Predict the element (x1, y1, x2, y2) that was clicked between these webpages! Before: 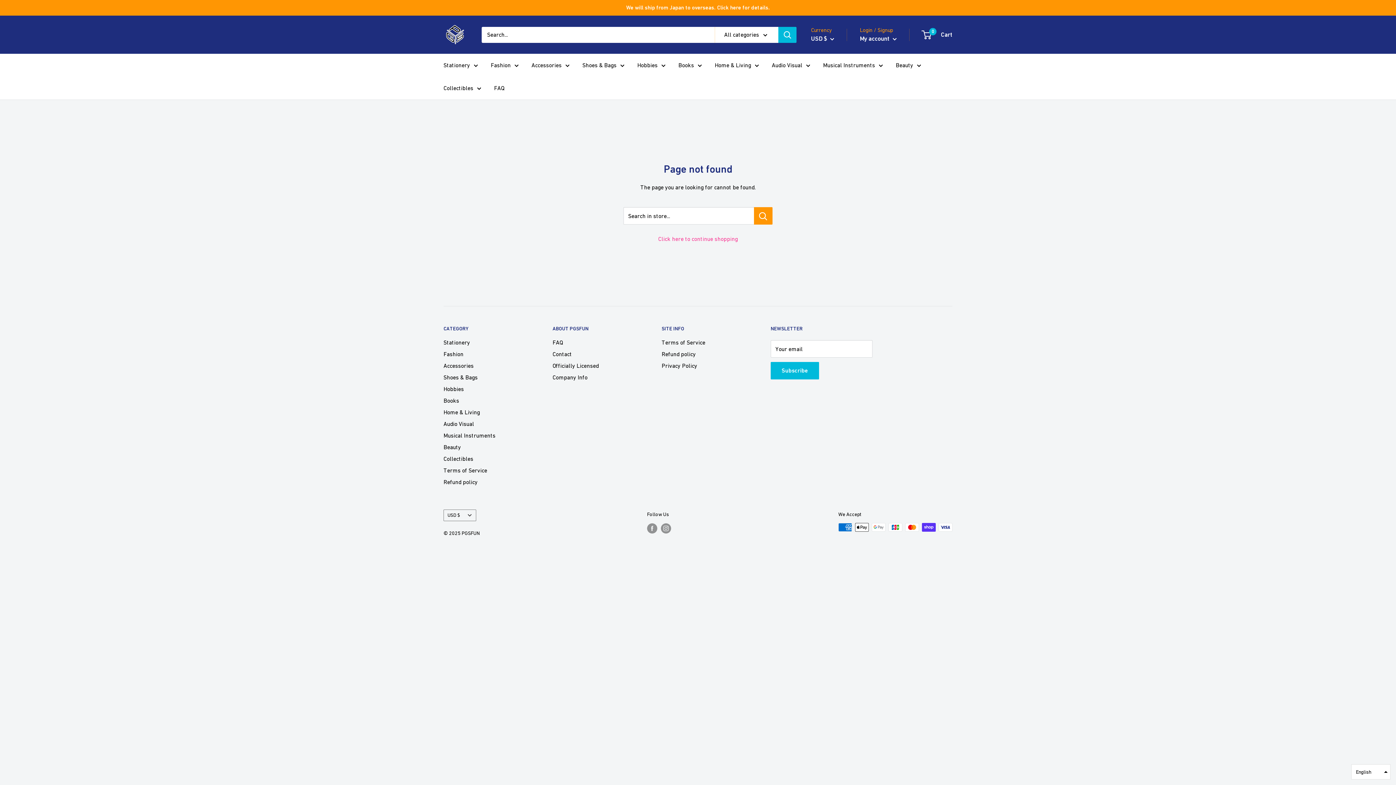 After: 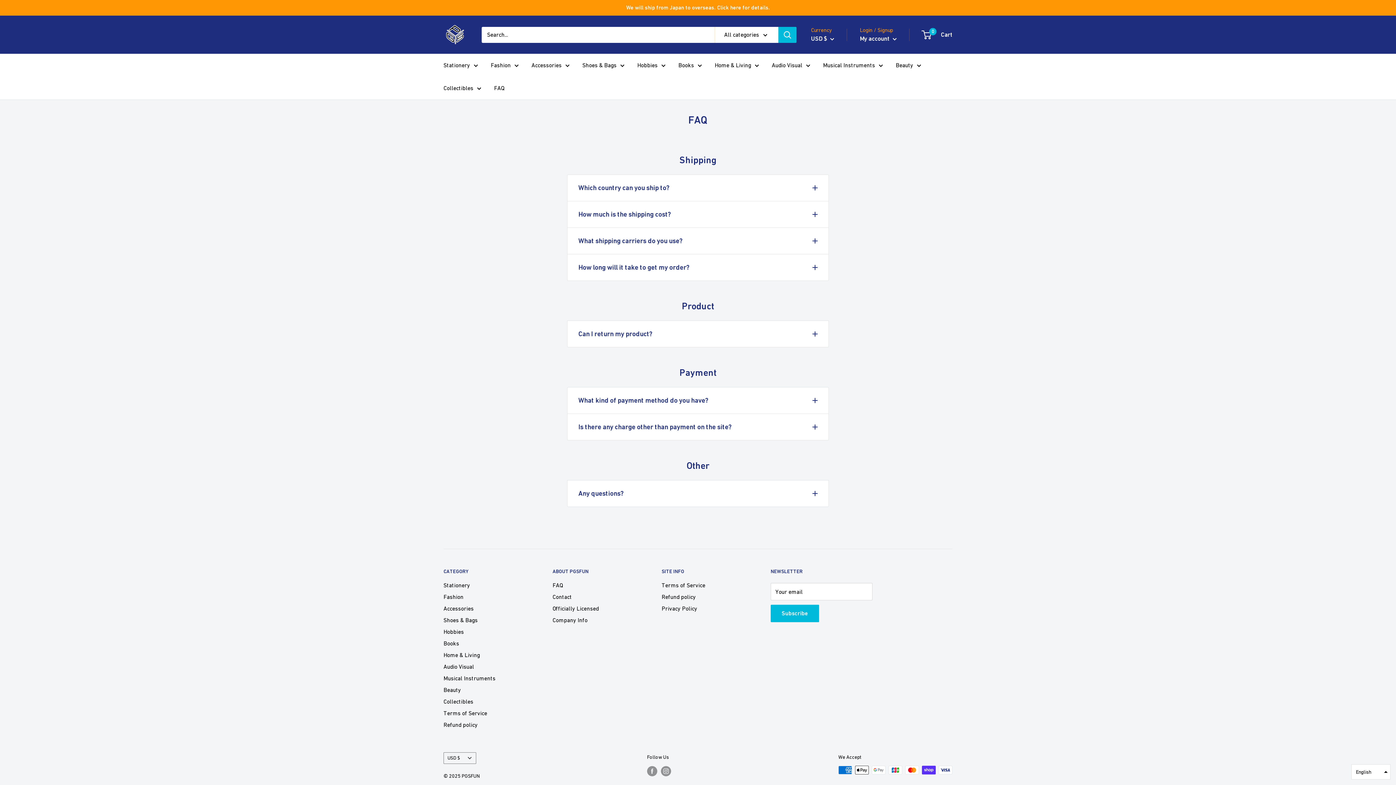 Action: label: FAQ bbox: (494, 82, 504, 93)